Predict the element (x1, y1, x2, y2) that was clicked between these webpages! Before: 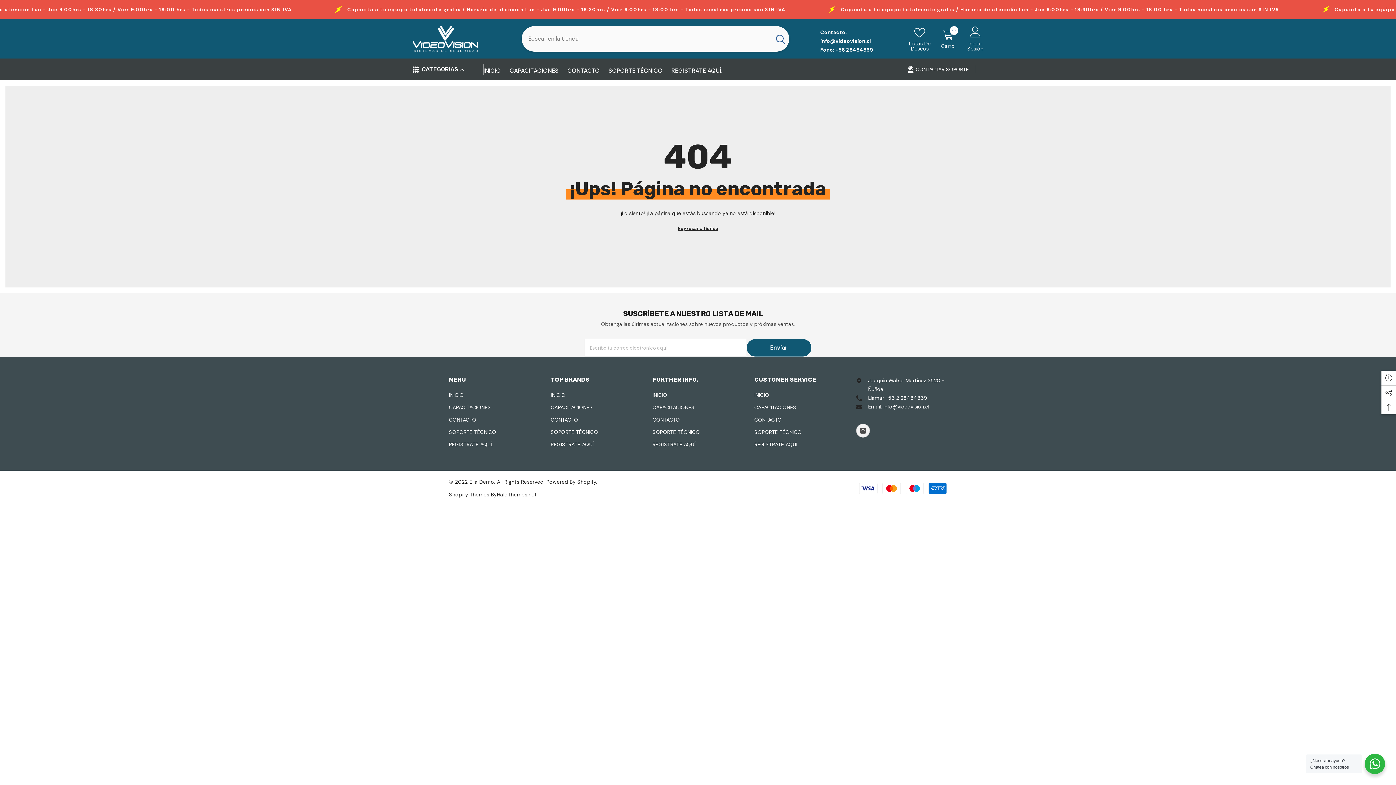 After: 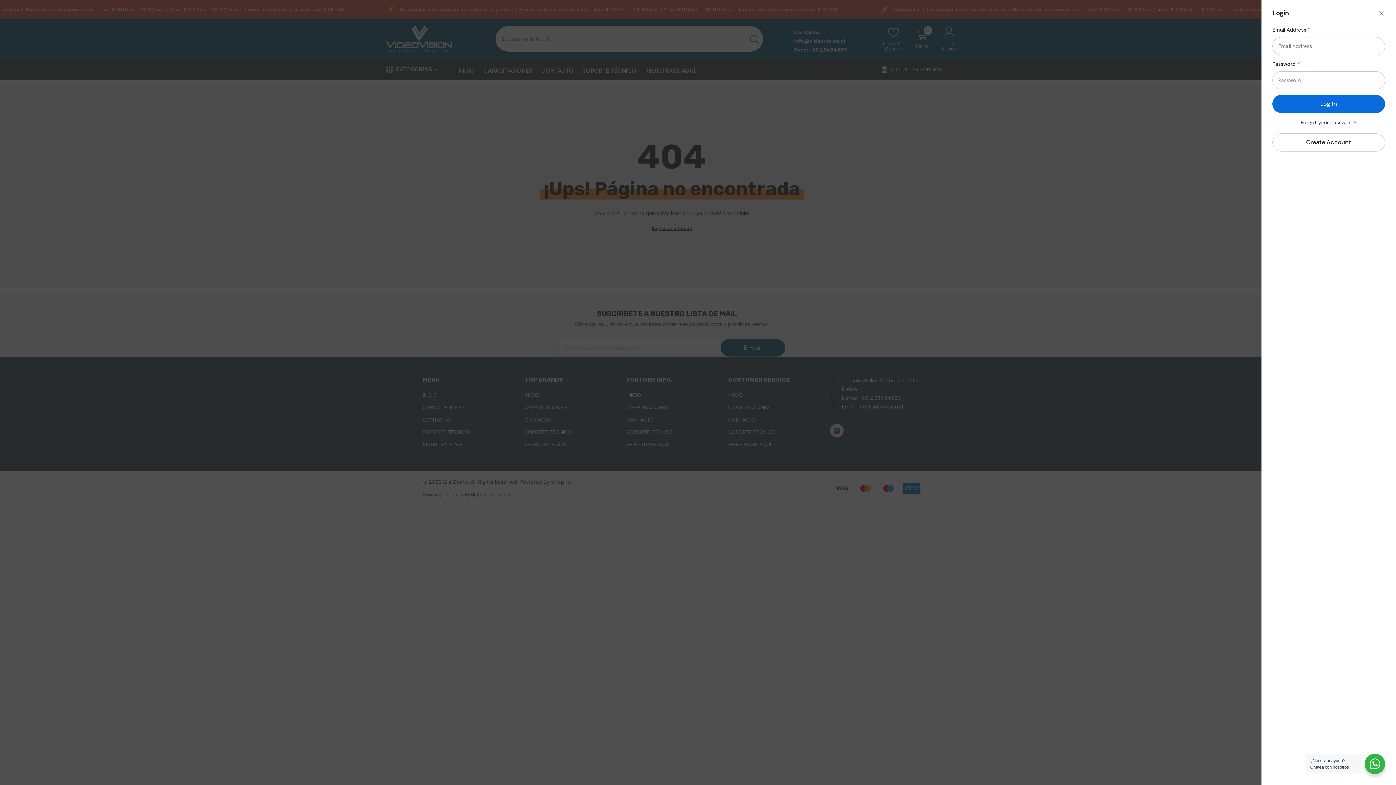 Action: label: Iniciar Sesión bbox: (967, 26, 983, 51)